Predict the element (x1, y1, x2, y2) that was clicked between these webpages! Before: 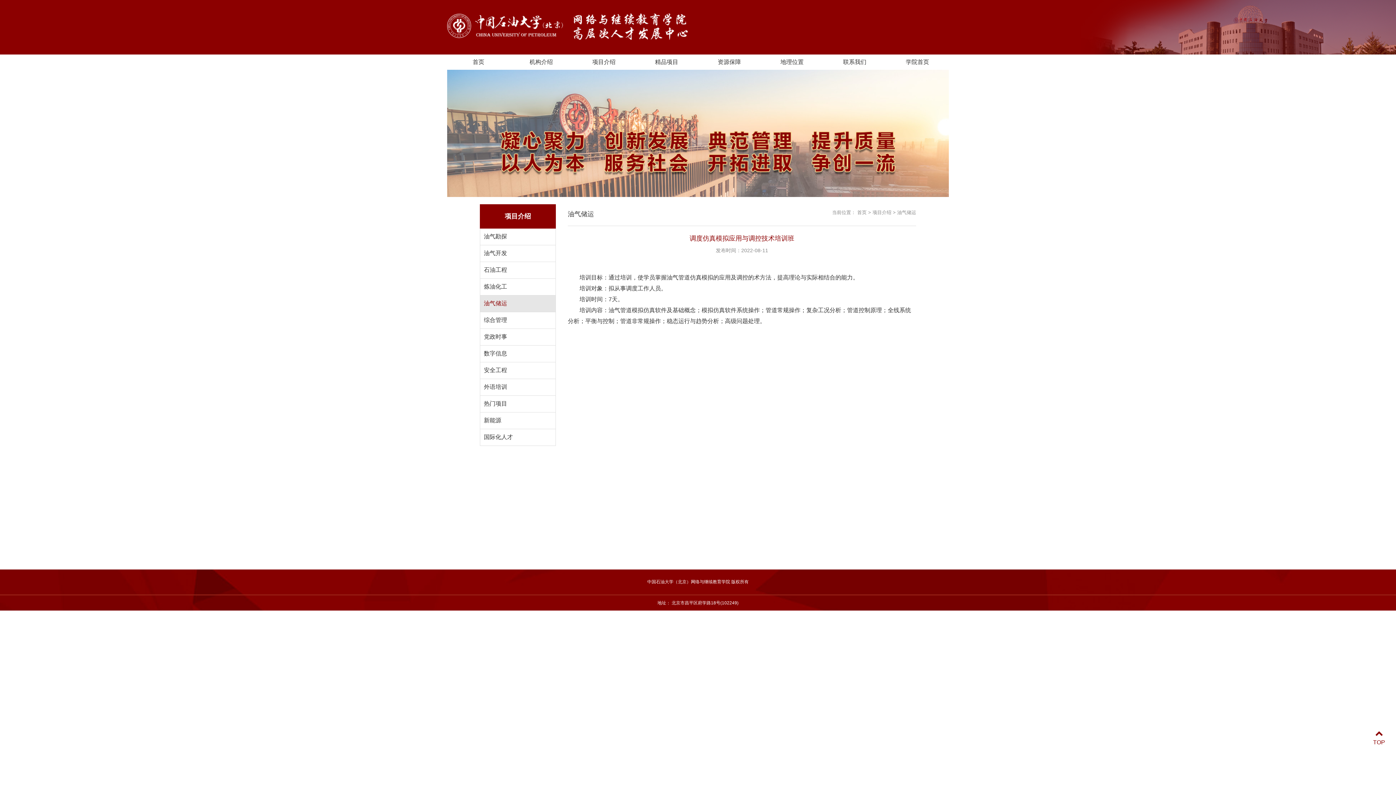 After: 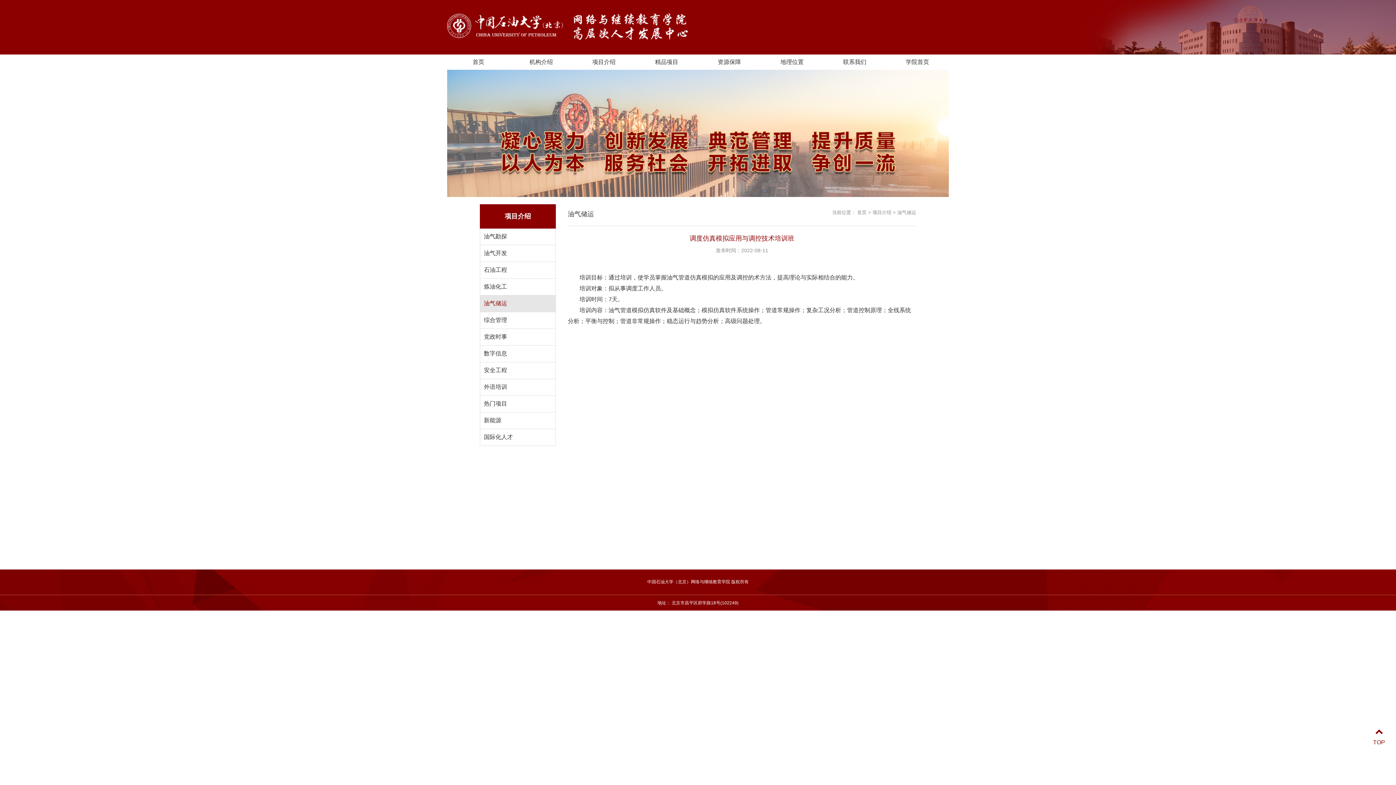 Action: bbox: (1373, 730, 1385, 785) label: TOP